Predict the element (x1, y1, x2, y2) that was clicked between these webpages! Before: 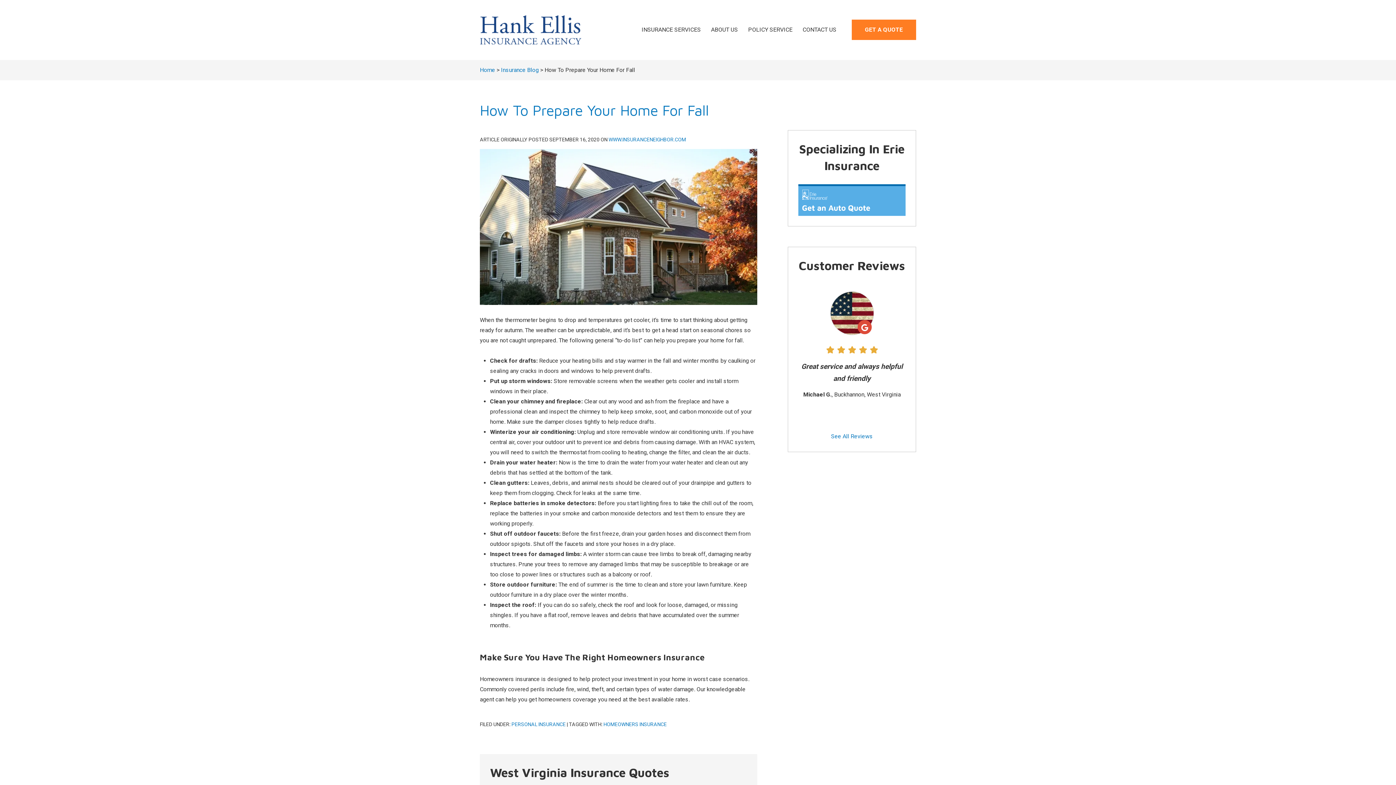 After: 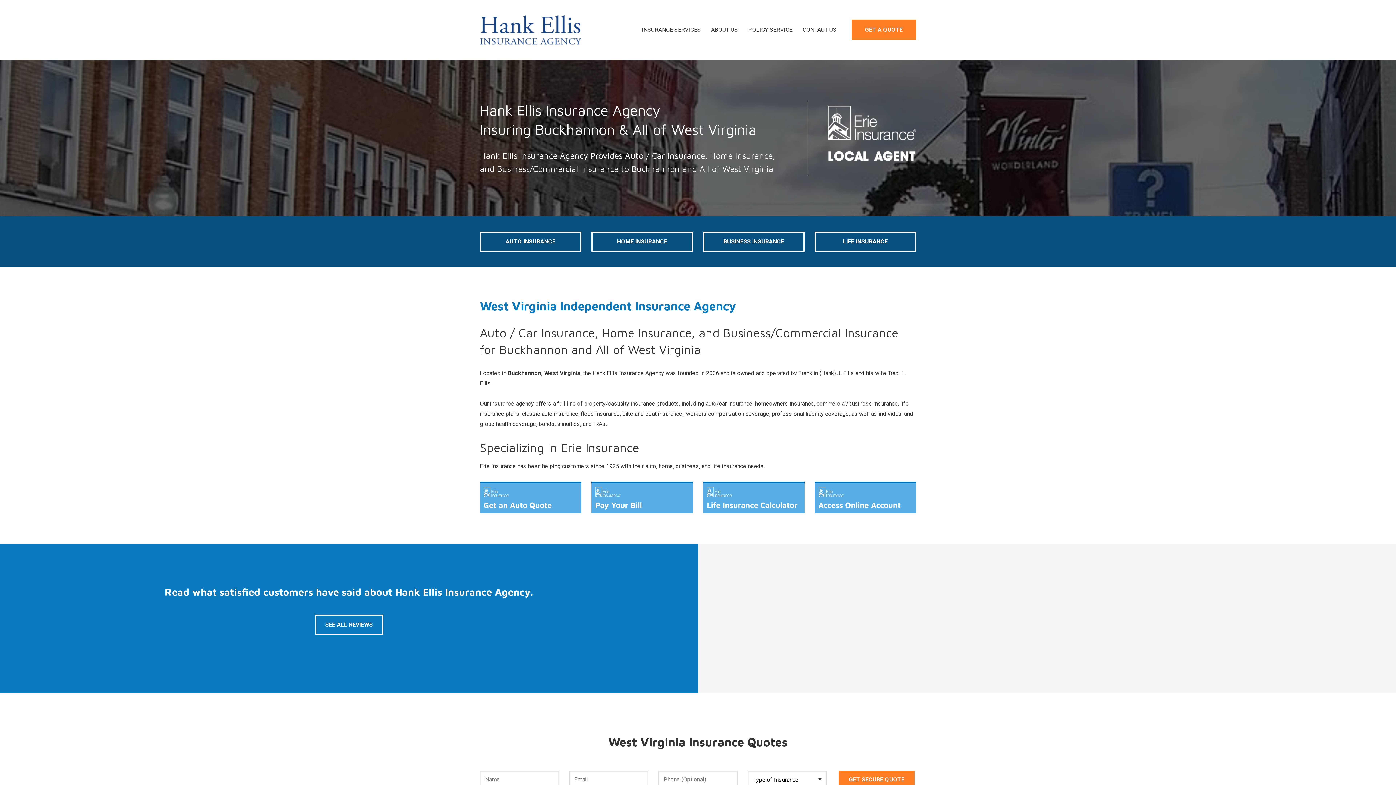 Action: bbox: (480, 66, 495, 73) label: Home